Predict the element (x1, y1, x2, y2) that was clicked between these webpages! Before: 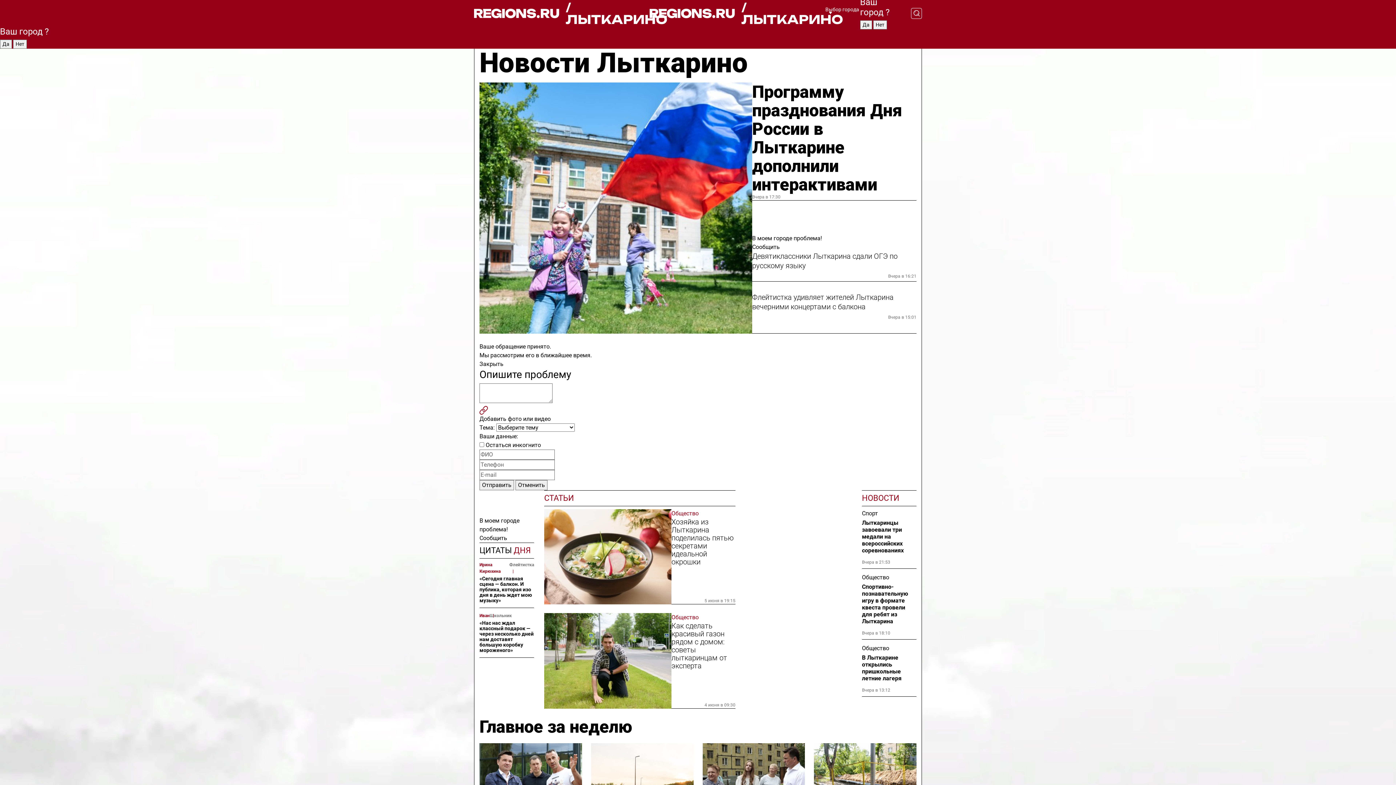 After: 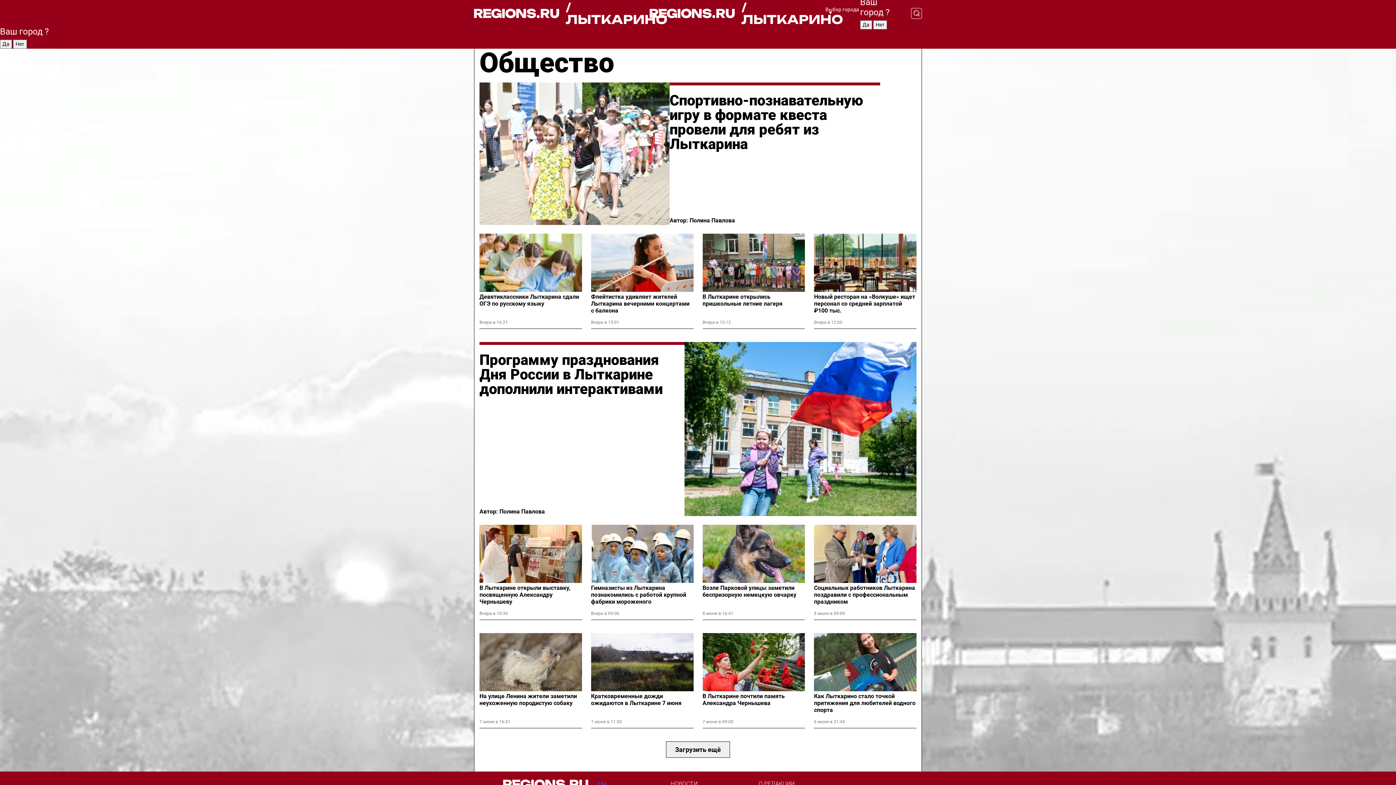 Action: bbox: (671, 509, 735, 518) label: Общество